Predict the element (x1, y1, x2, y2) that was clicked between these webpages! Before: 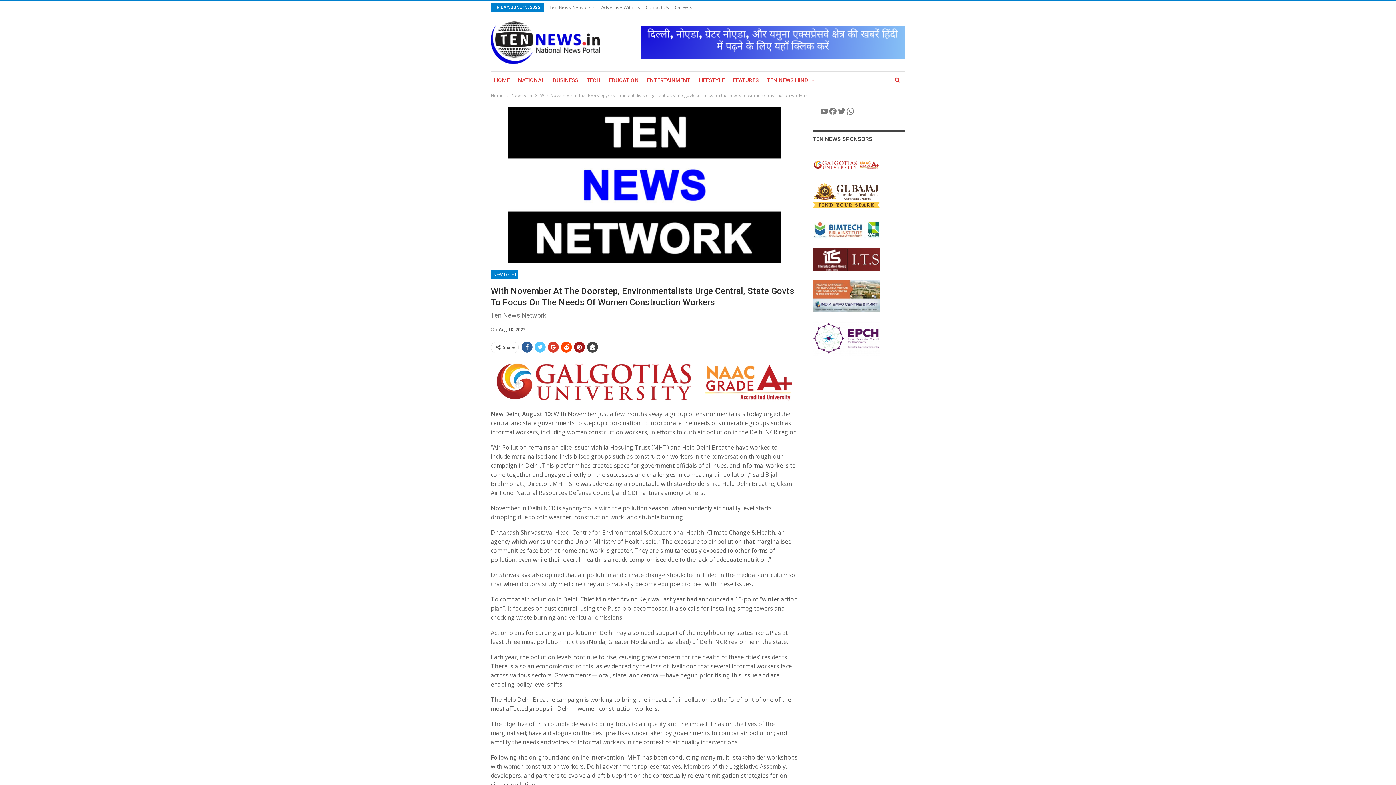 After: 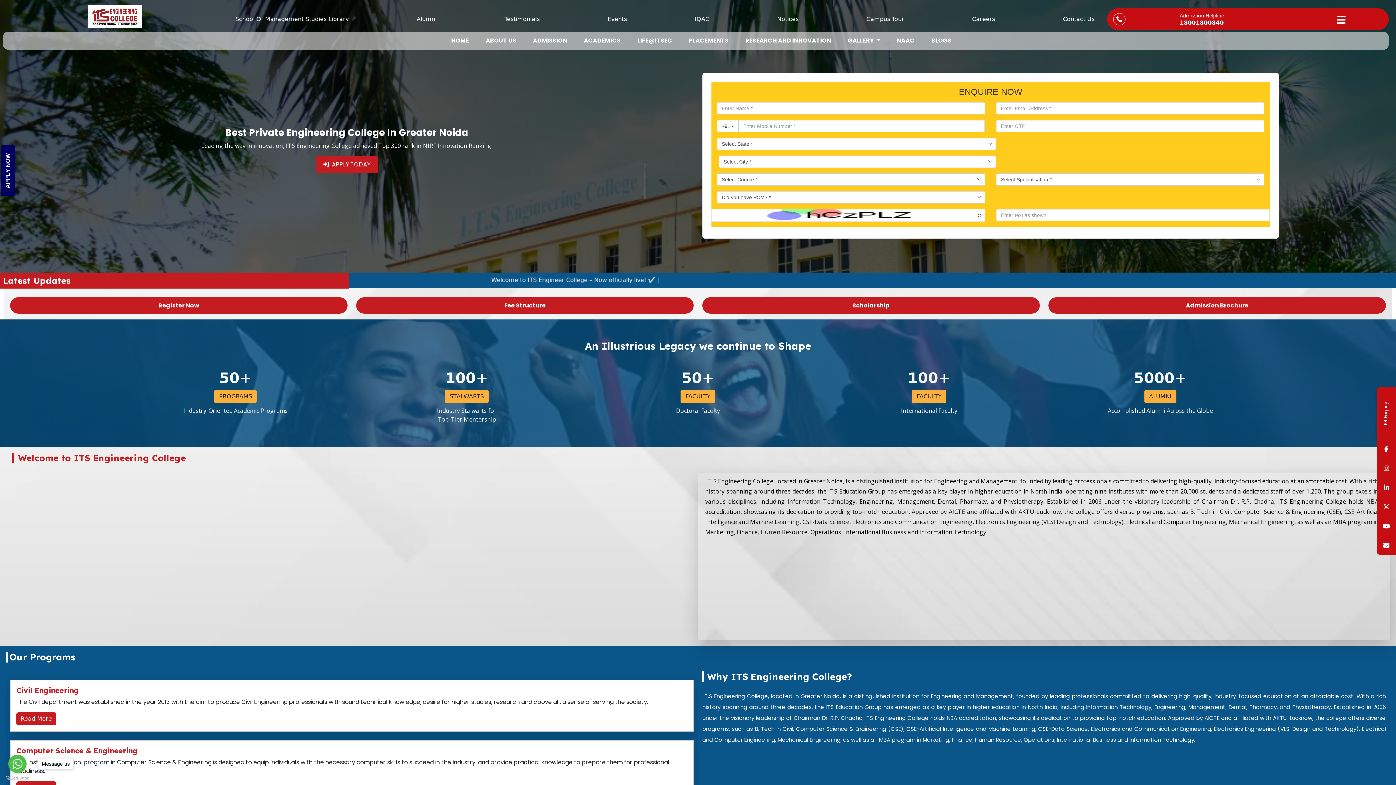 Action: bbox: (812, 256, 880, 263)